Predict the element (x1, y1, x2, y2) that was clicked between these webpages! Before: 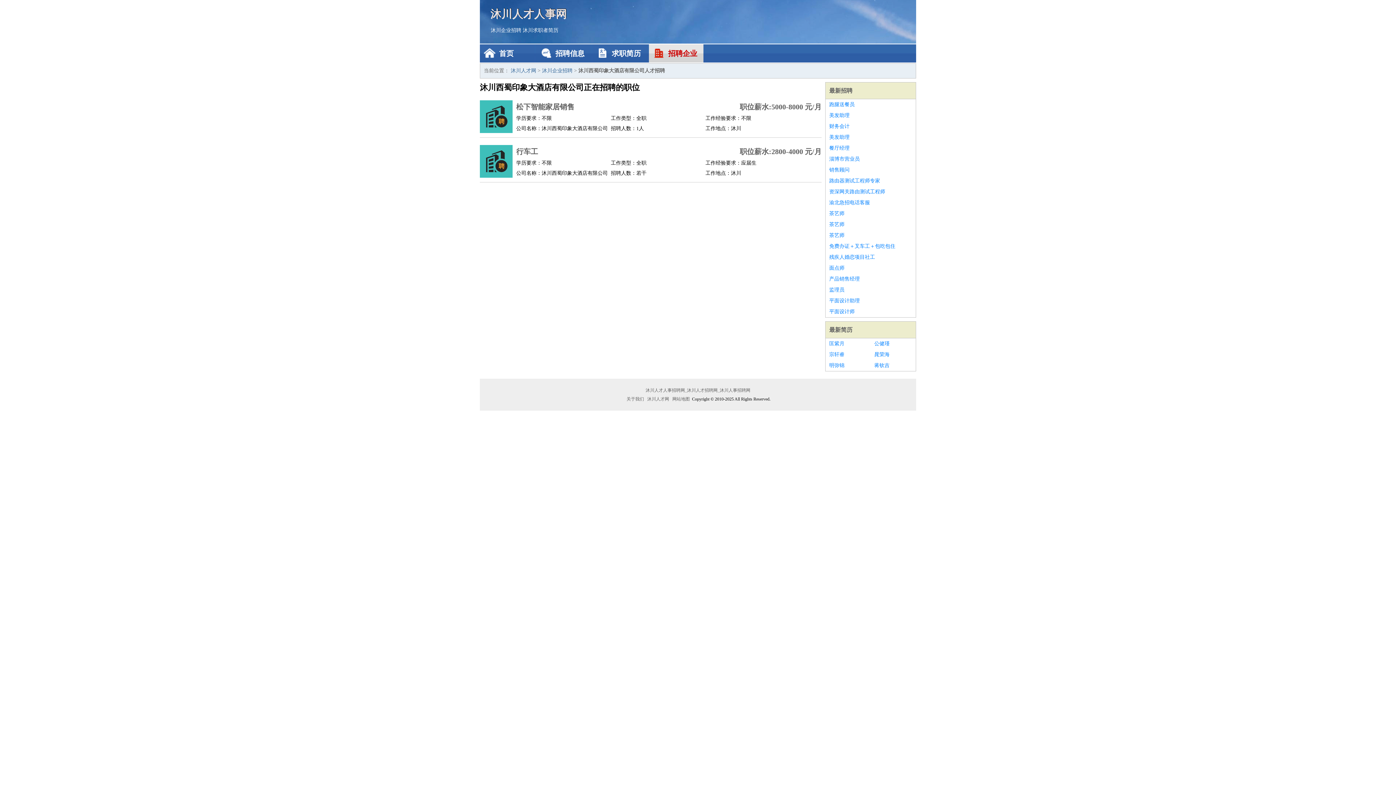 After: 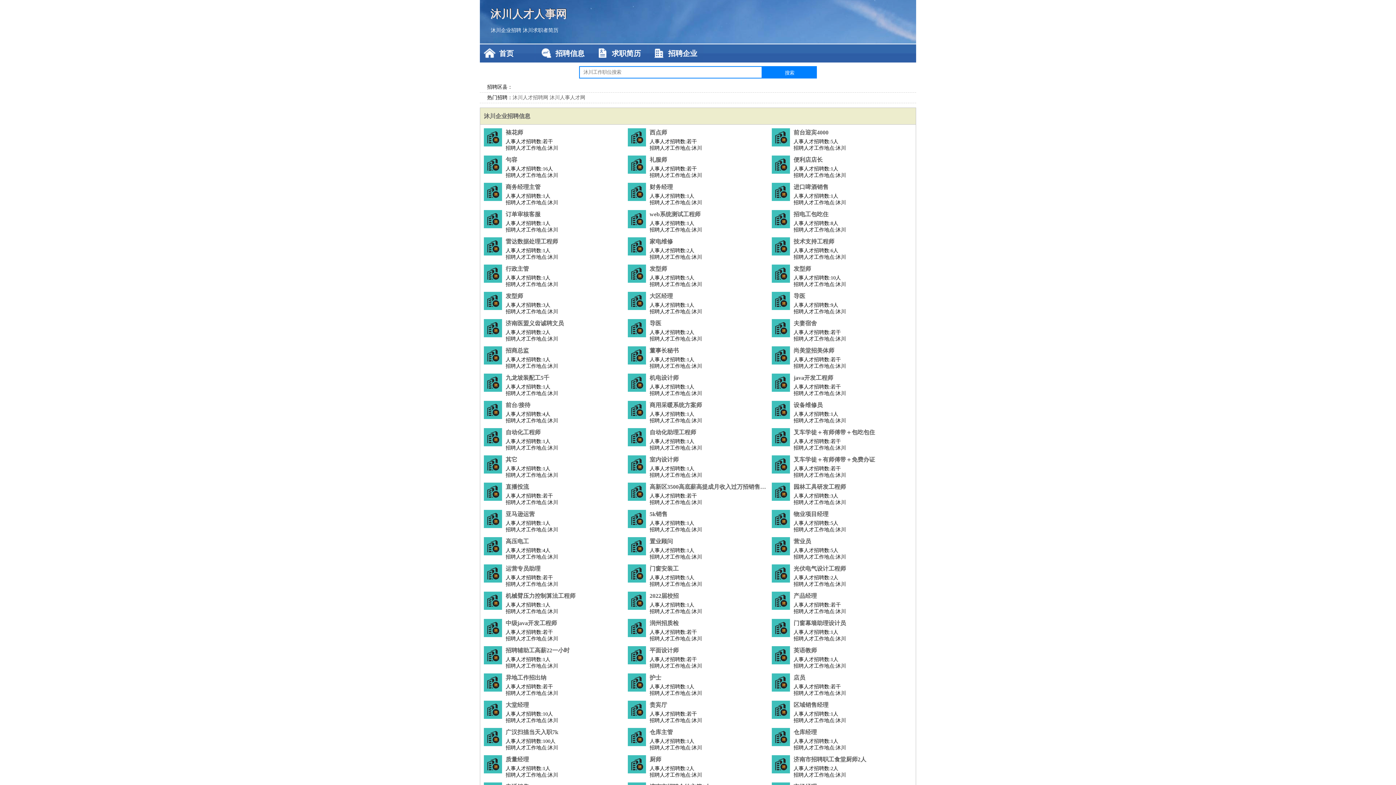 Action: bbox: (510, 68, 536, 73) label: 沐川人才网